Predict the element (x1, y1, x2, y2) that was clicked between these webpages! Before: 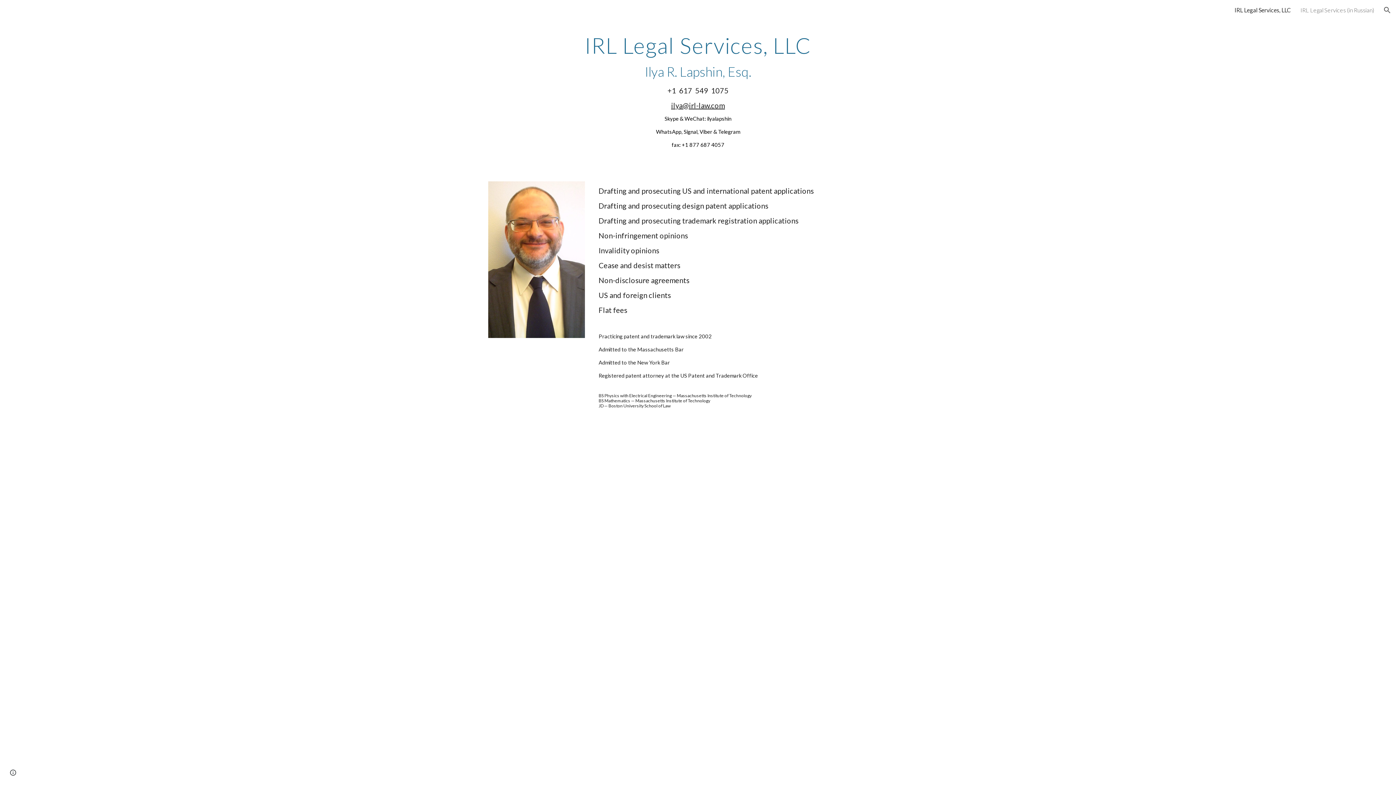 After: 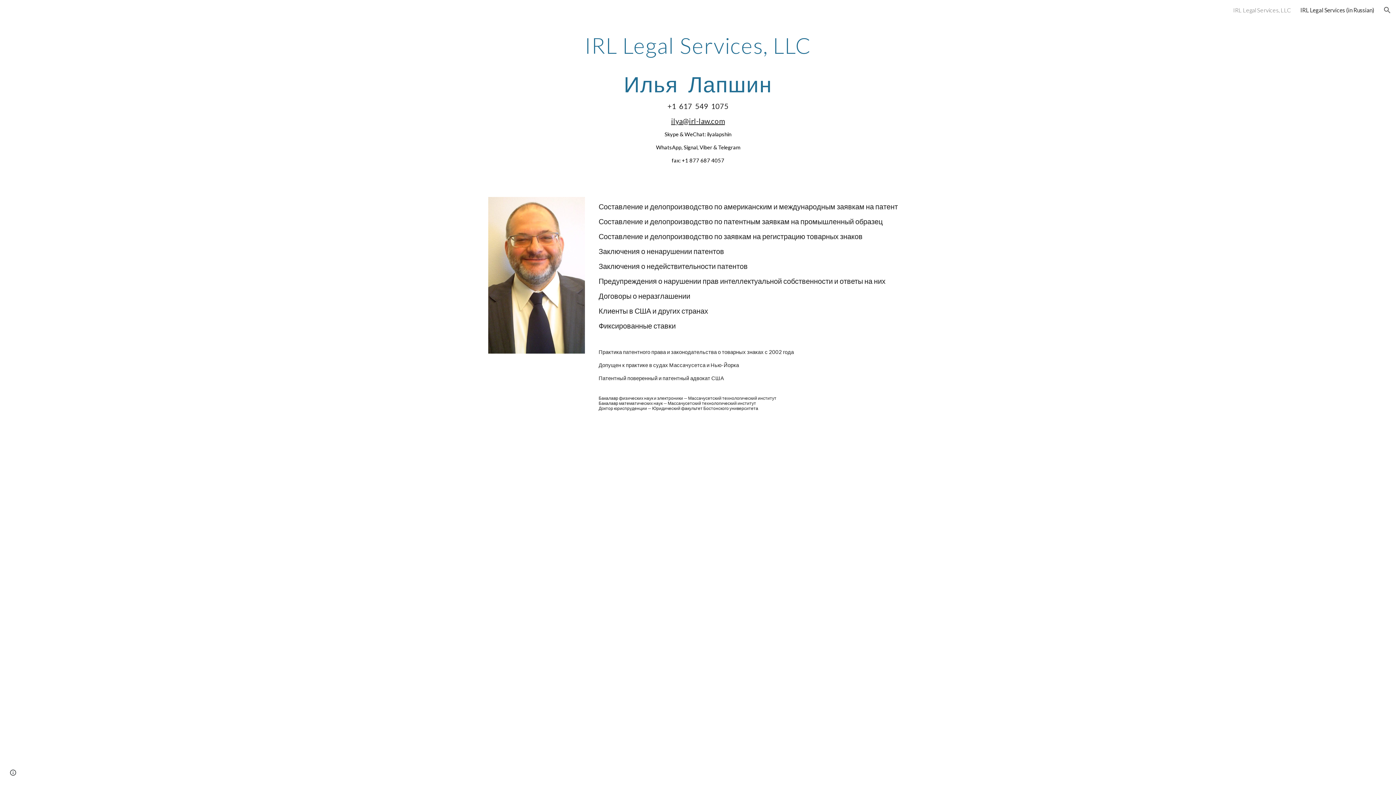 Action: label: IRL Legal Services (in Russian) bbox: (1300, 6, 1374, 13)